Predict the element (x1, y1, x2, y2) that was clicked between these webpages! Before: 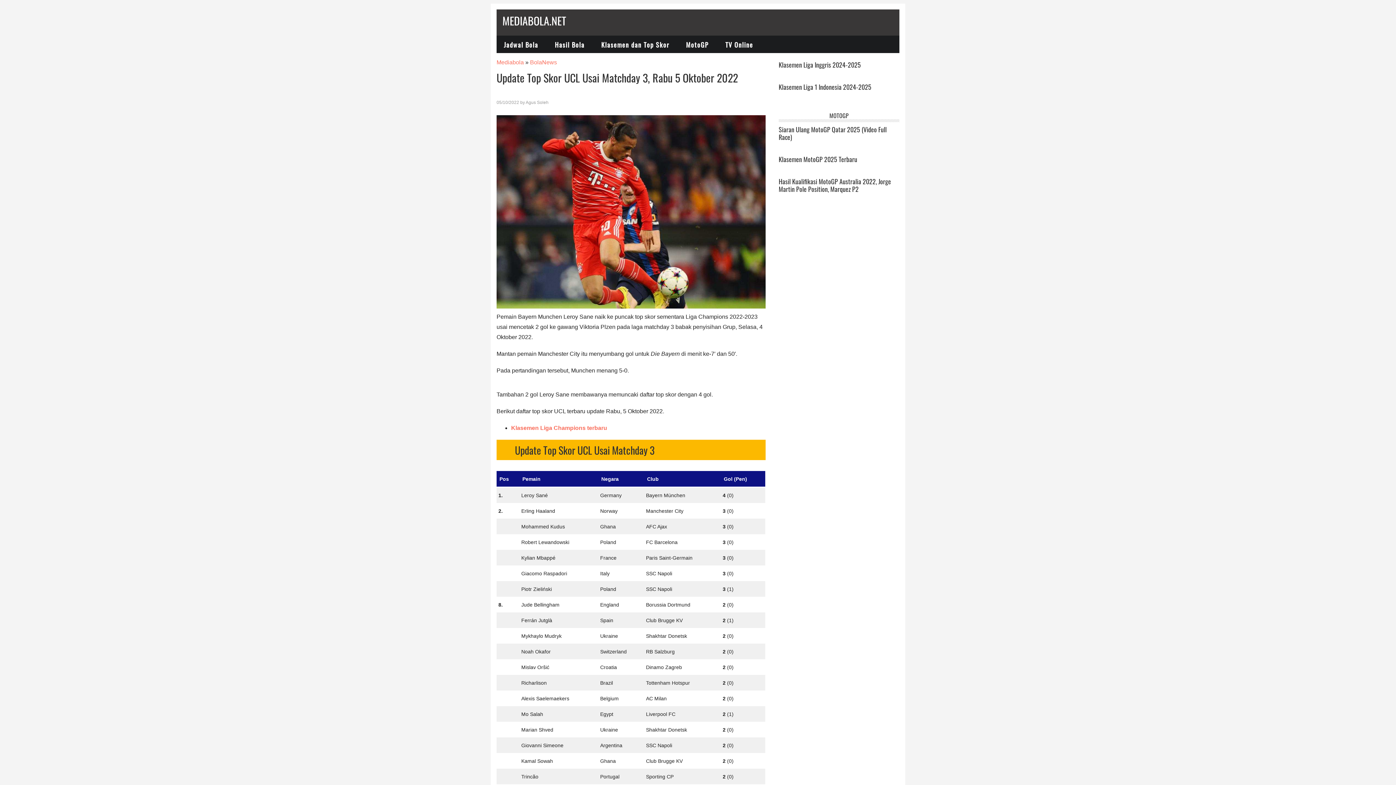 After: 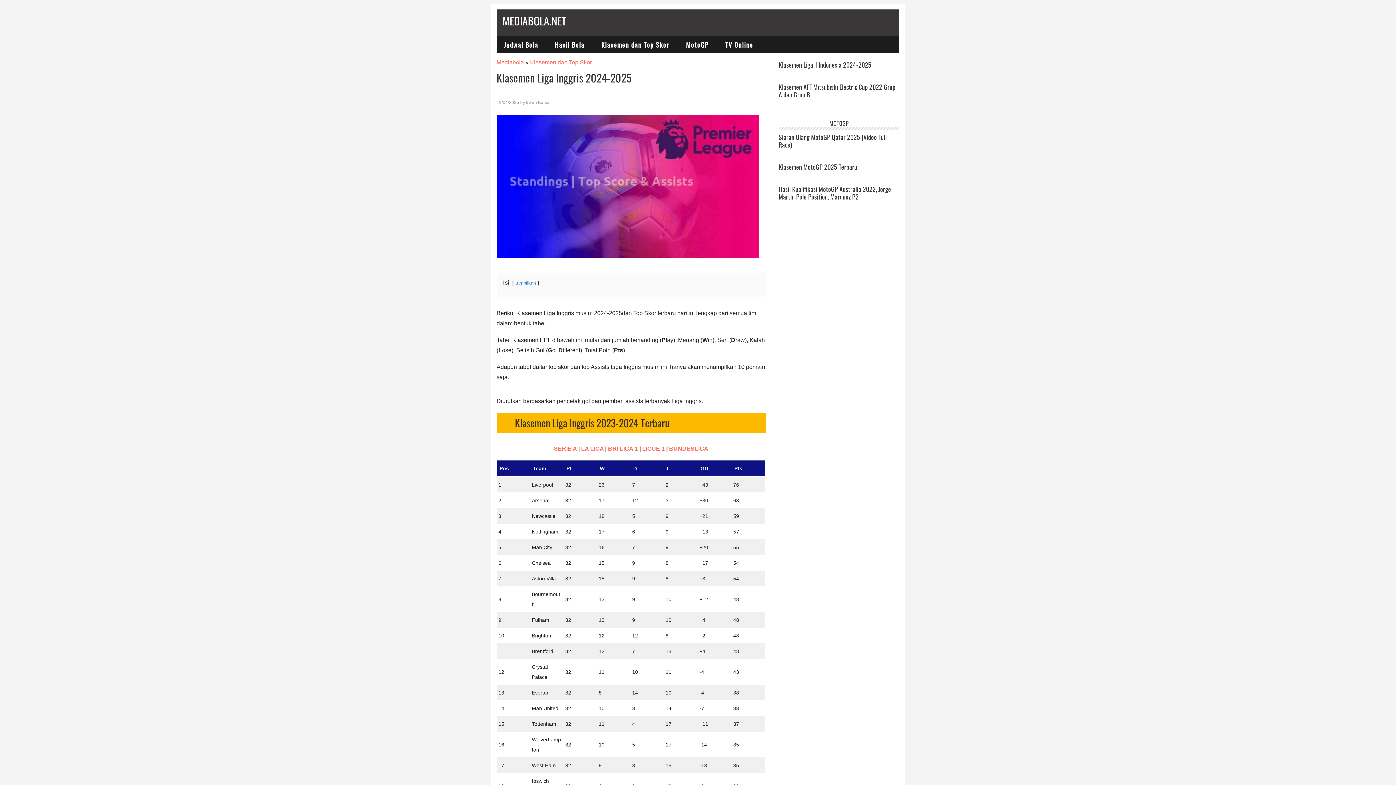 Action: bbox: (778, 60, 861, 69) label: Klasemen Liga Inggris 2024-2025